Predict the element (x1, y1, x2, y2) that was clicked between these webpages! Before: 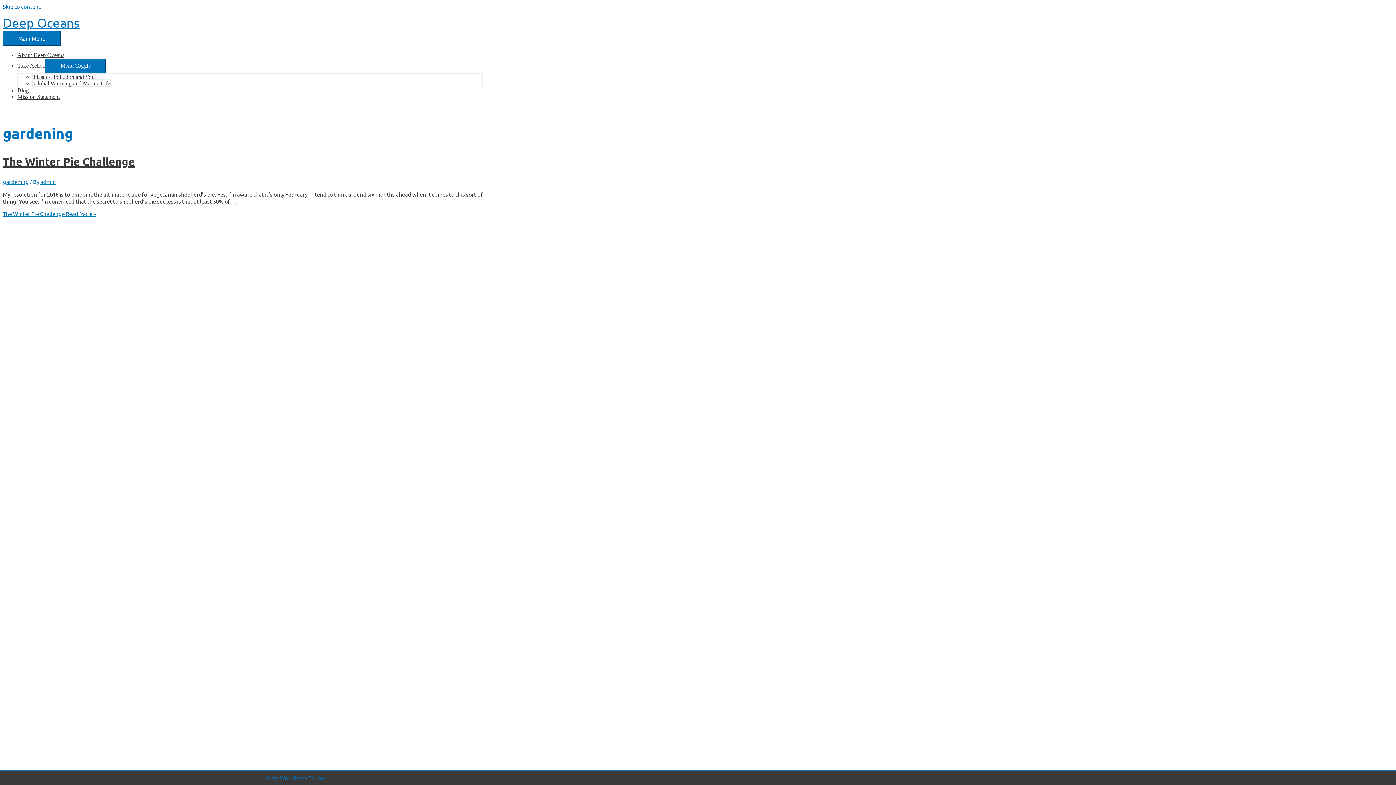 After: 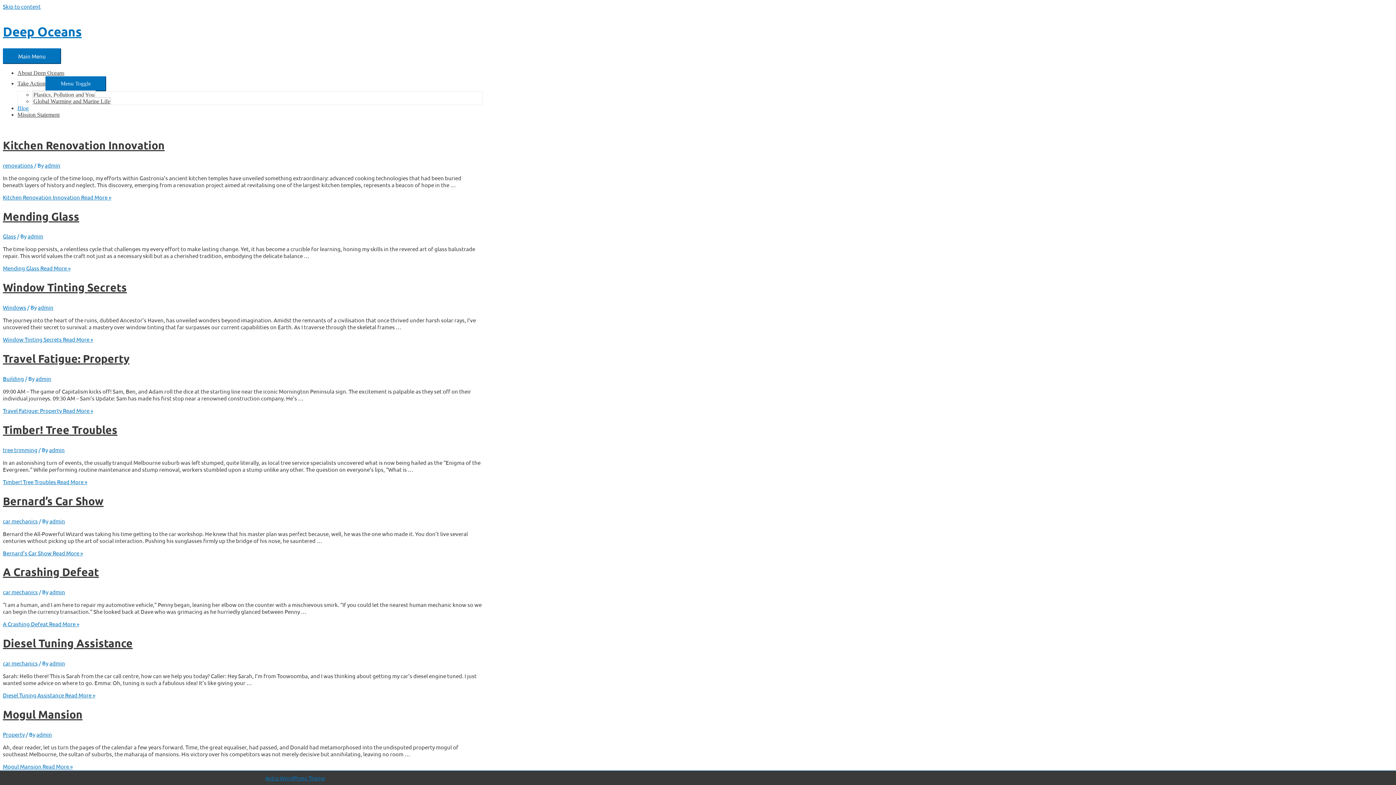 Action: bbox: (17, 87, 28, 93) label: Blog